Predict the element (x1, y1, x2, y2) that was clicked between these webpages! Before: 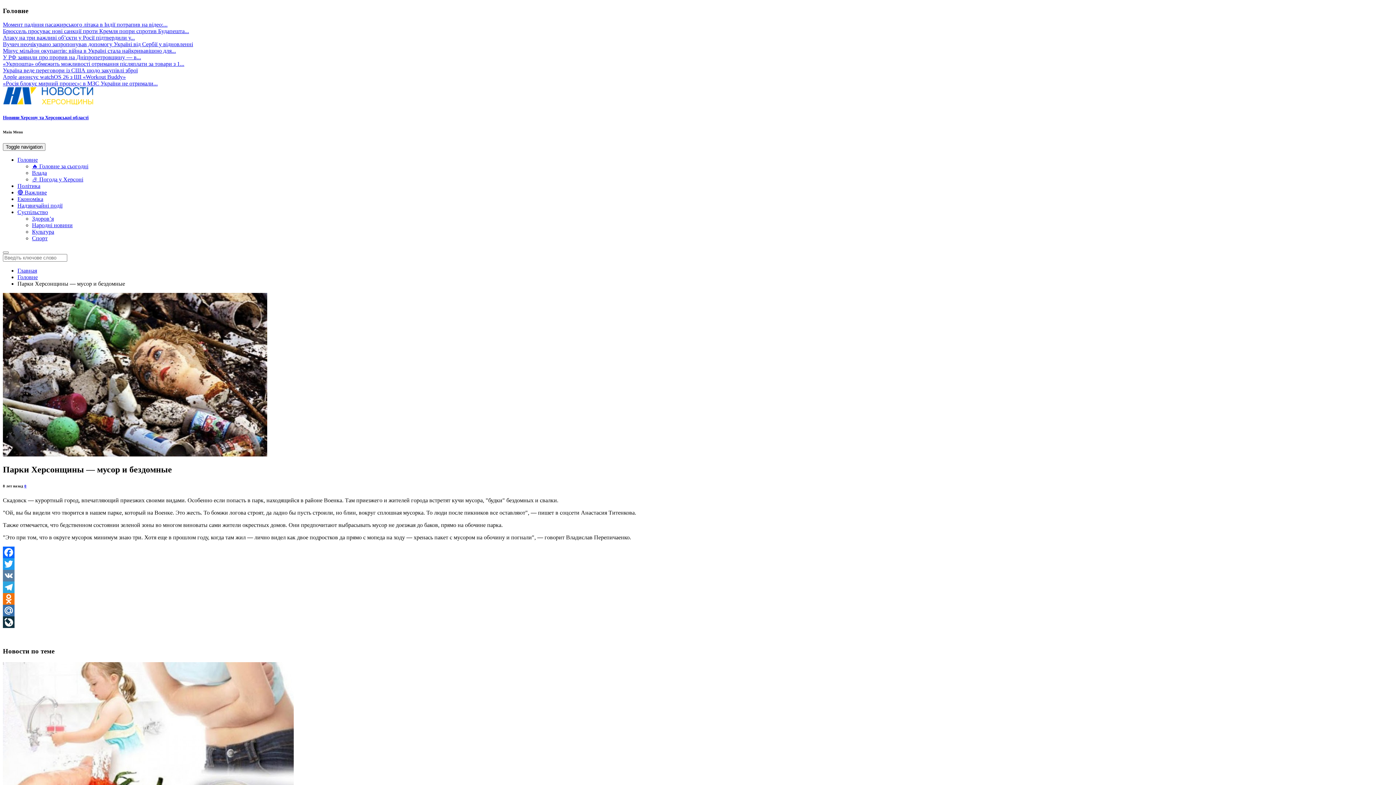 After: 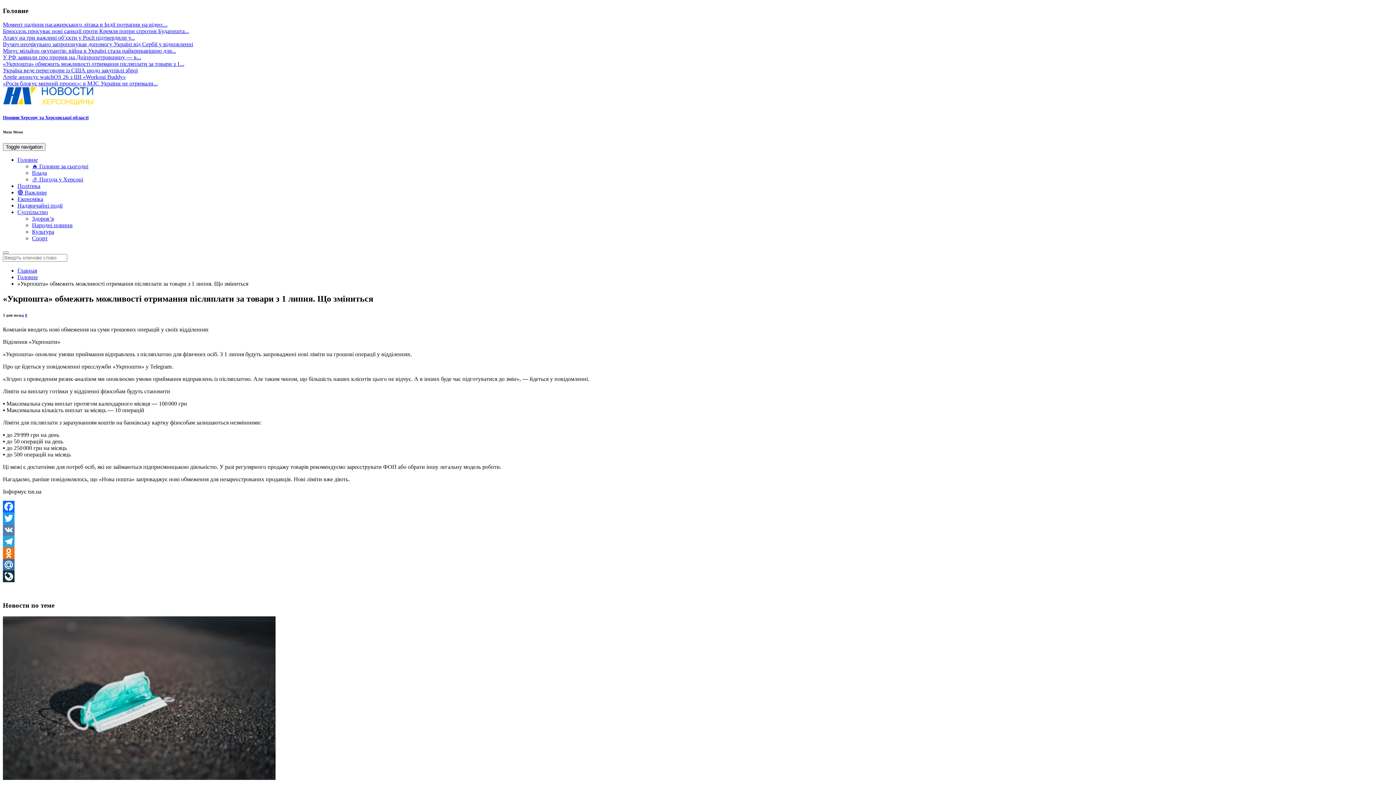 Action: bbox: (2, 60, 184, 67) label: «Укрпошта» обмежить можливості отримання післяплати за товари з 1...